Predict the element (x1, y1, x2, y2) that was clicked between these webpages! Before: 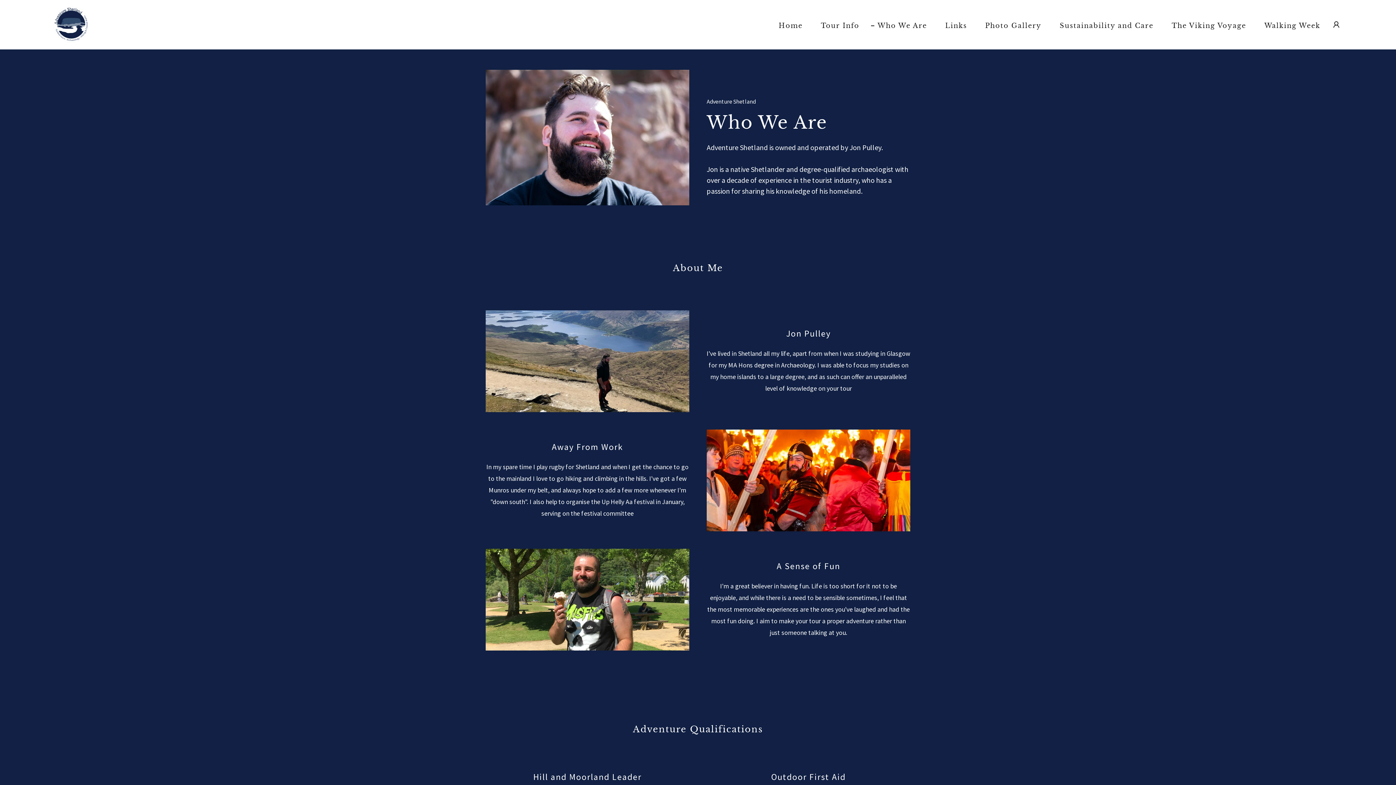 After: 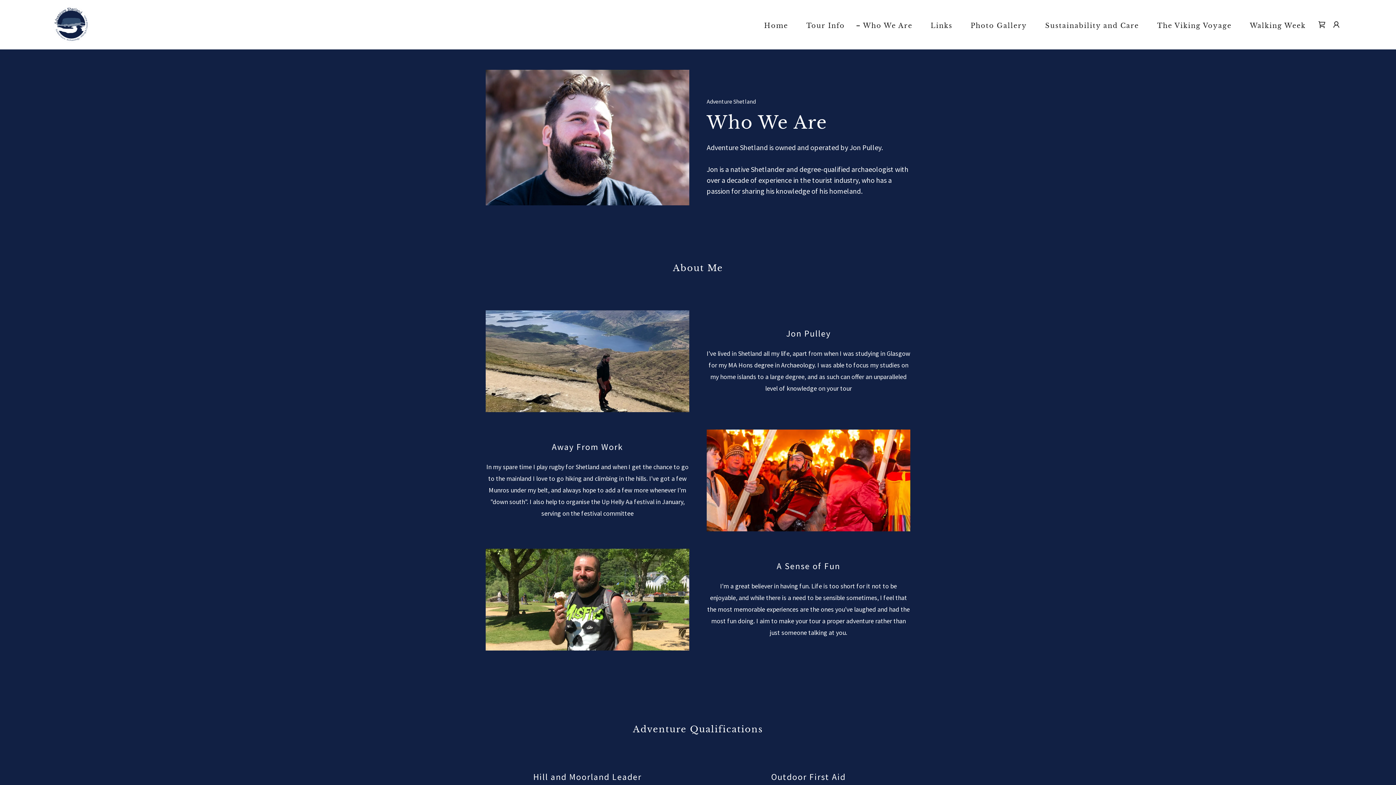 Action: bbox: (871, 21, 927, 30) label: Who We Are